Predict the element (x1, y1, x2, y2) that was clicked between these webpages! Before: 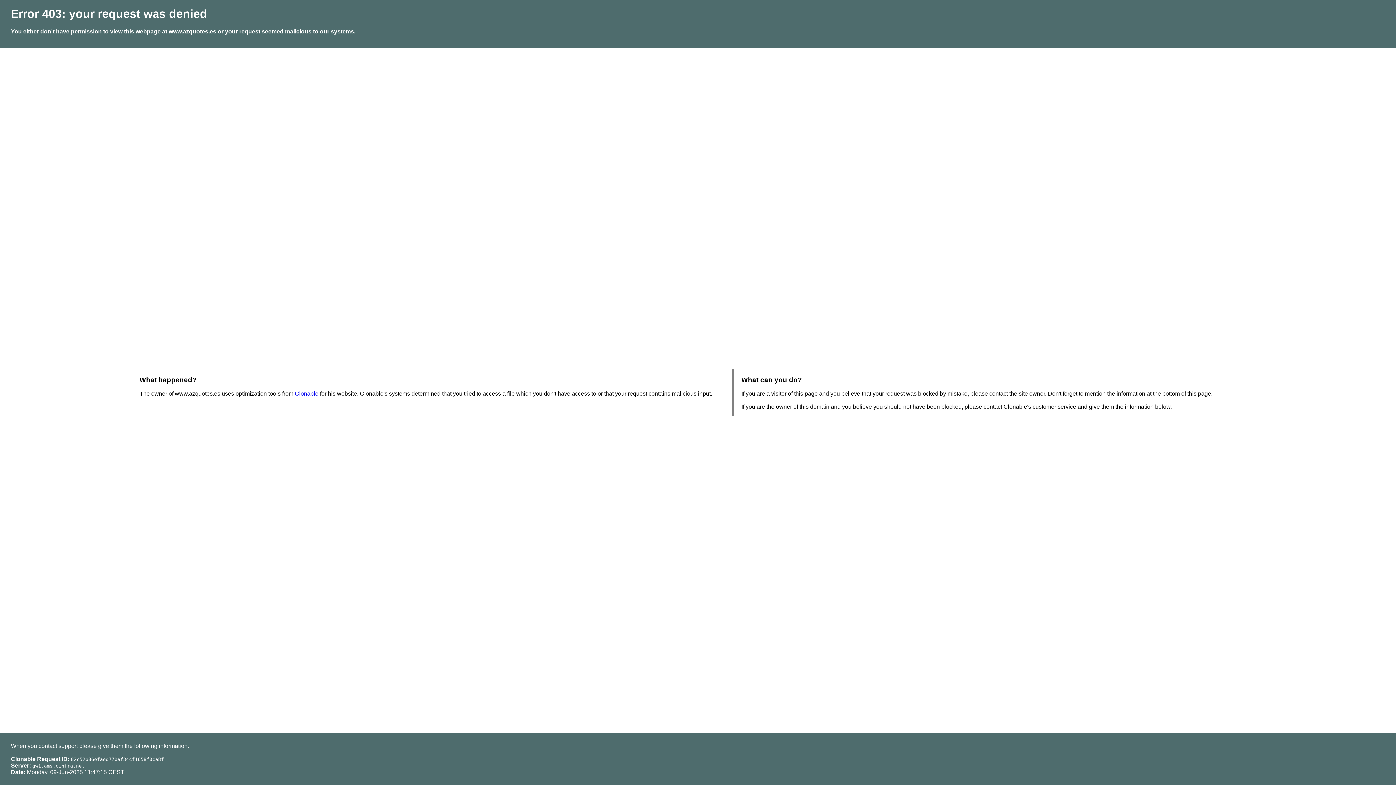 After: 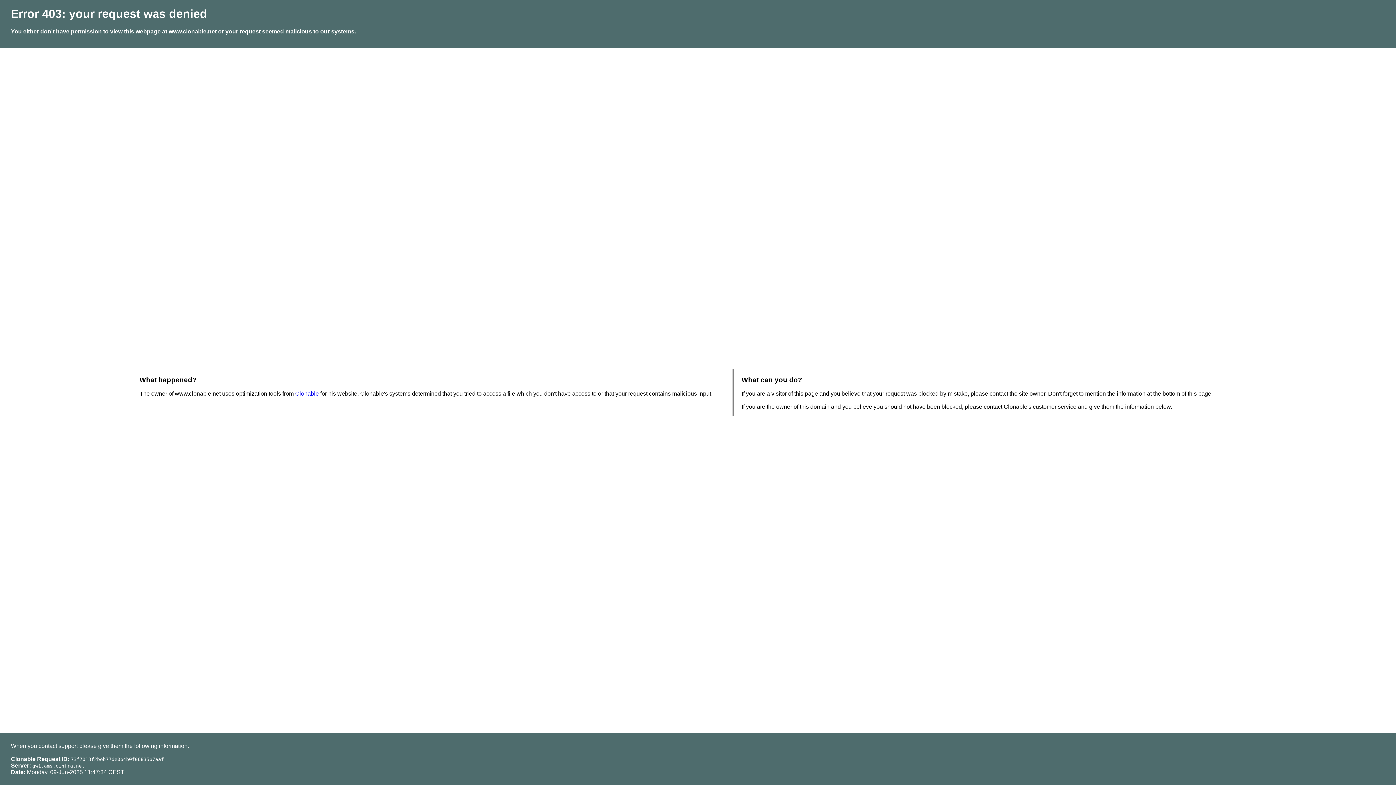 Action: bbox: (294, 390, 318, 396) label: Clonable